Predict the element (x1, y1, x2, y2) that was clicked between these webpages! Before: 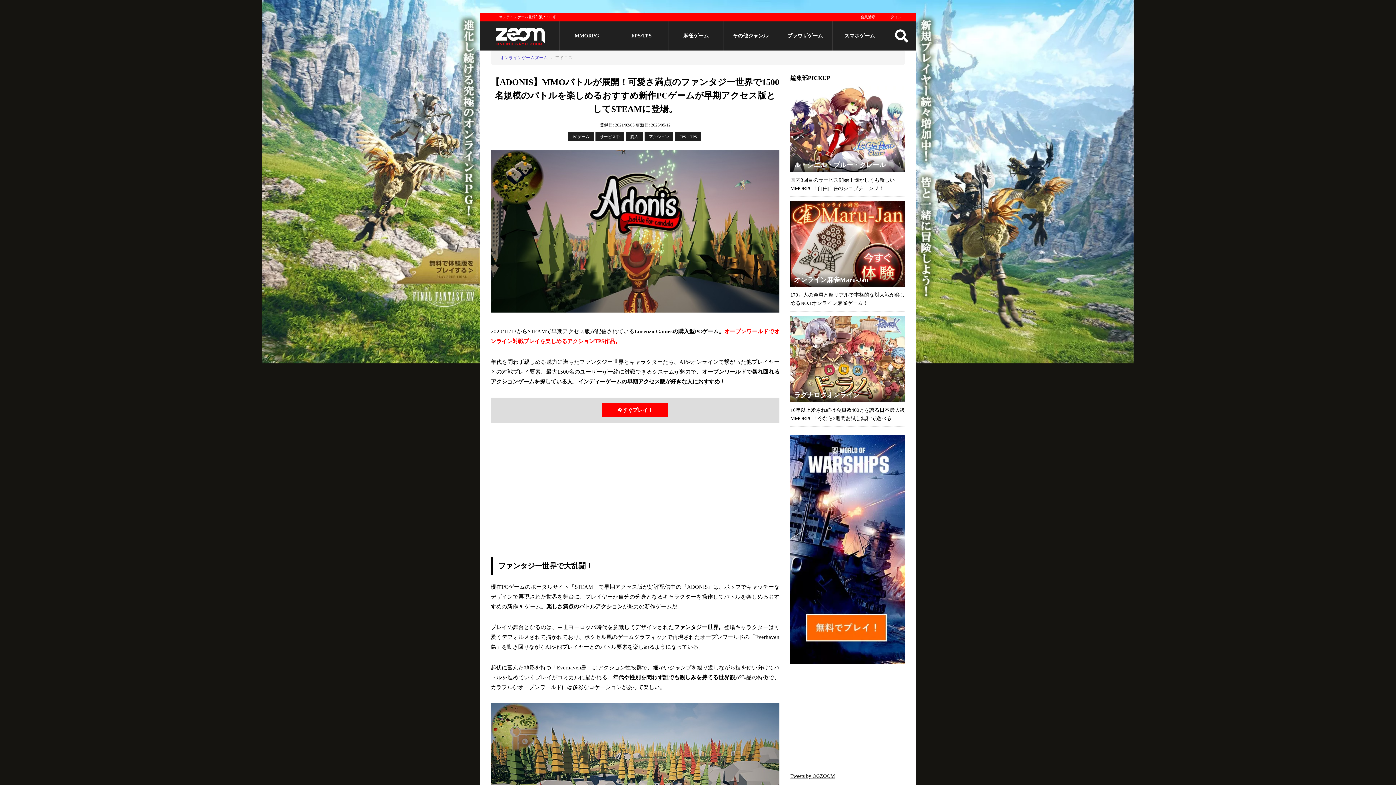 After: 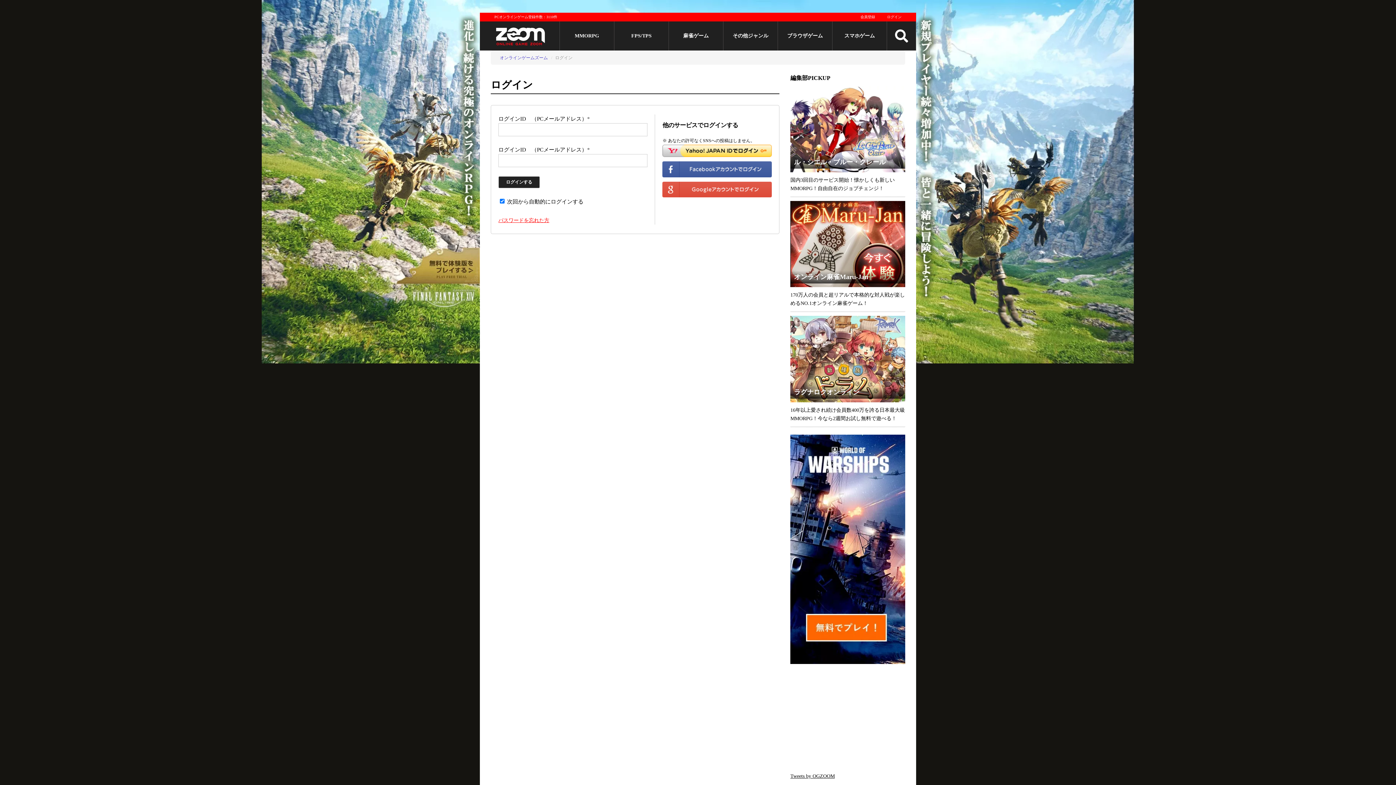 Action: bbox: (881, 12, 907, 21) label: ログイン